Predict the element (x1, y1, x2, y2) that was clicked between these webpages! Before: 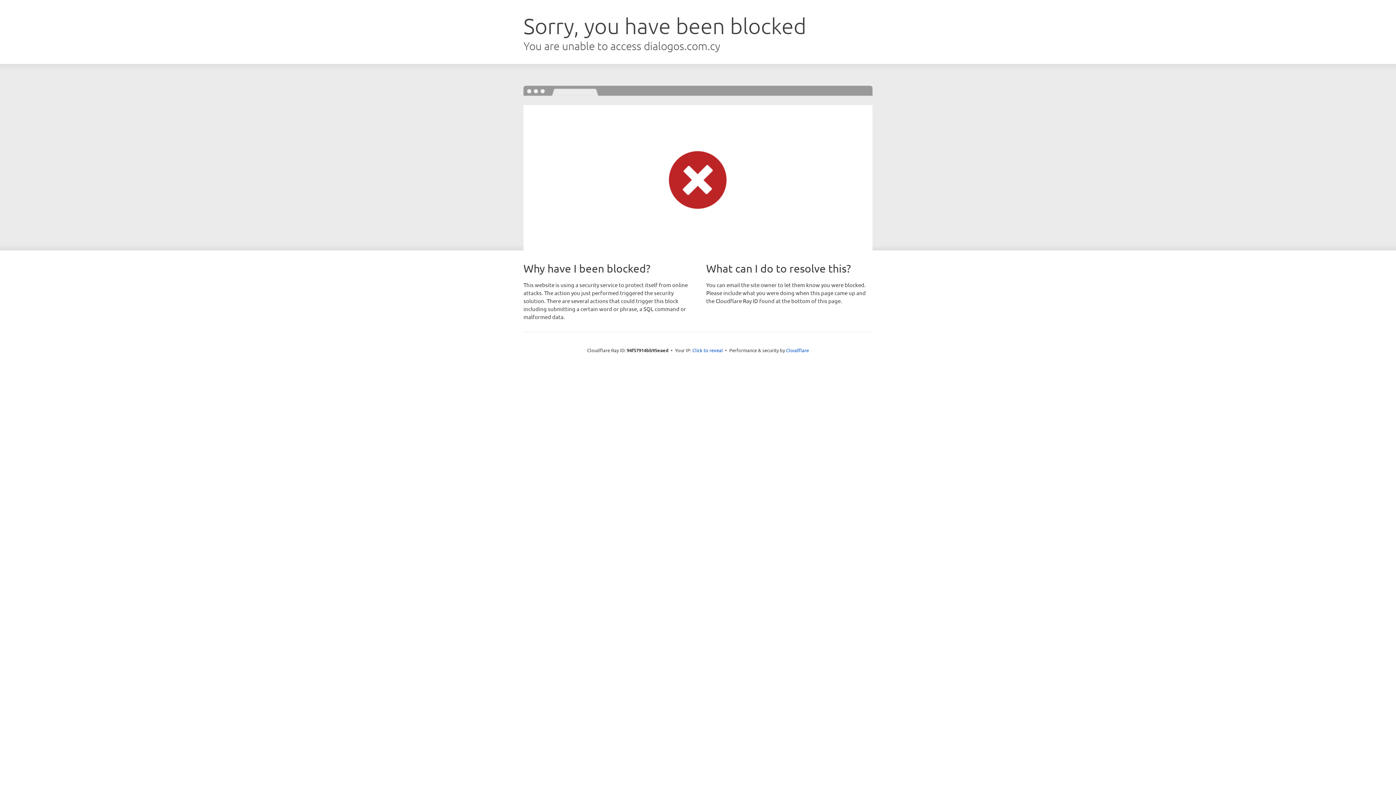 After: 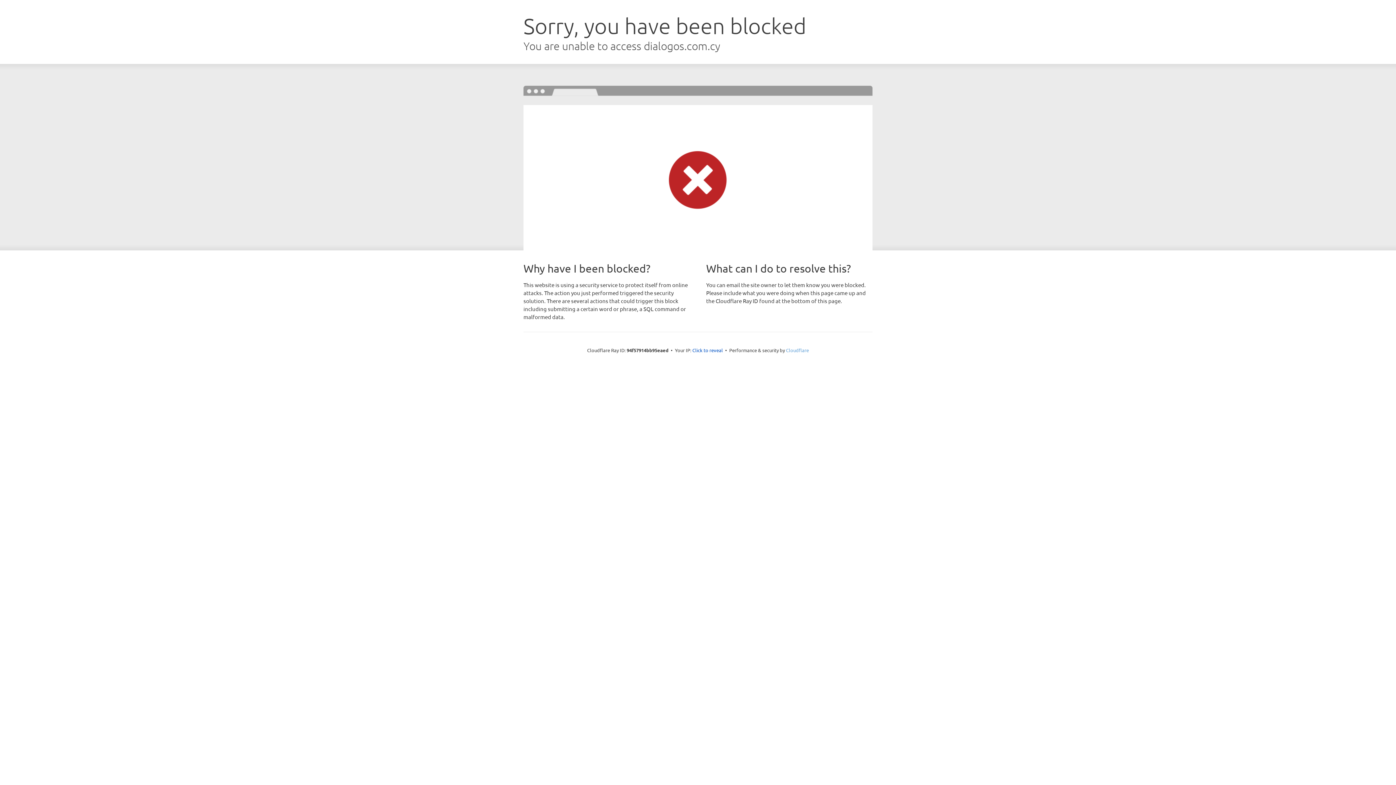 Action: label: Cloudflare bbox: (786, 347, 809, 353)